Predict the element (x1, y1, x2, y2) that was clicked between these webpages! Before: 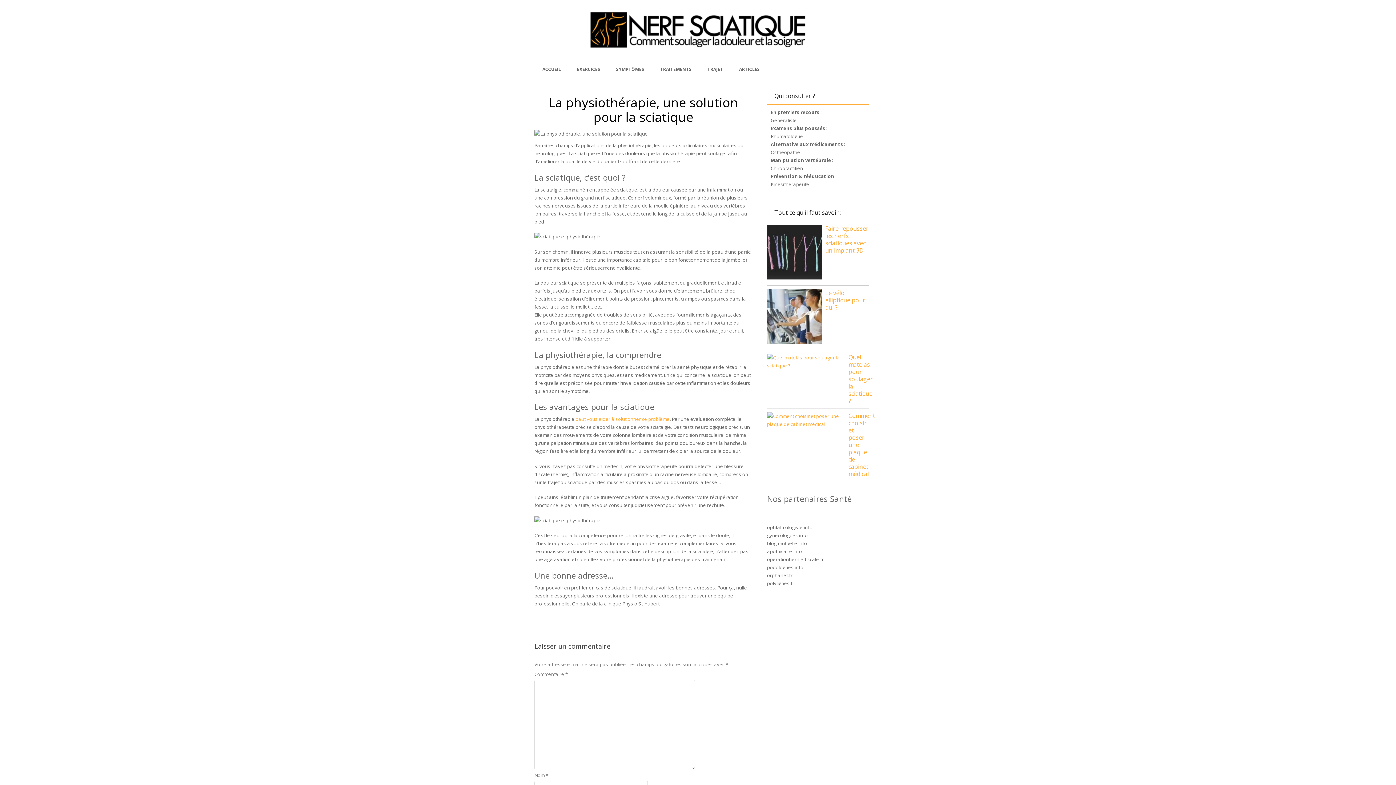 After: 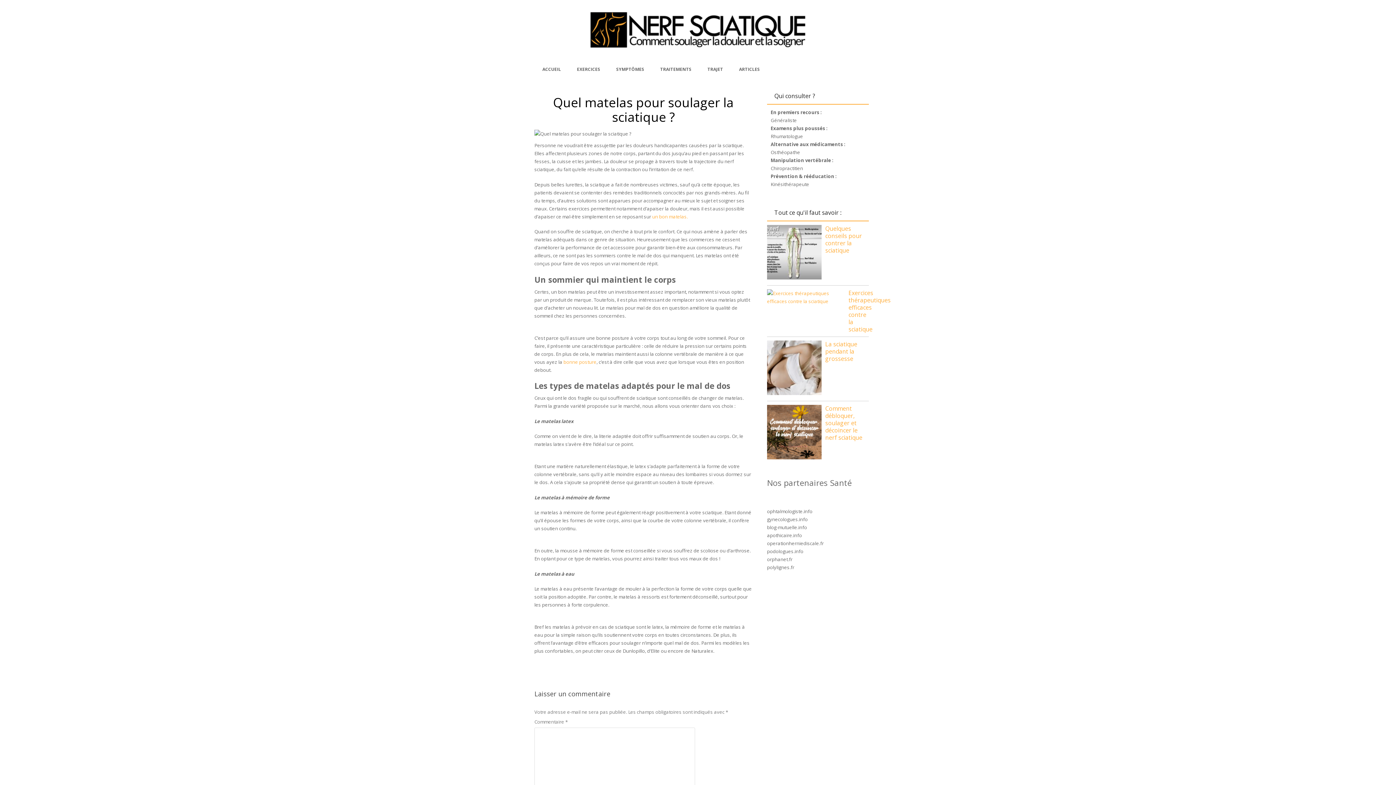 Action: bbox: (848, 353, 873, 405) label: Quel matelas pour soulager la sciatique ?